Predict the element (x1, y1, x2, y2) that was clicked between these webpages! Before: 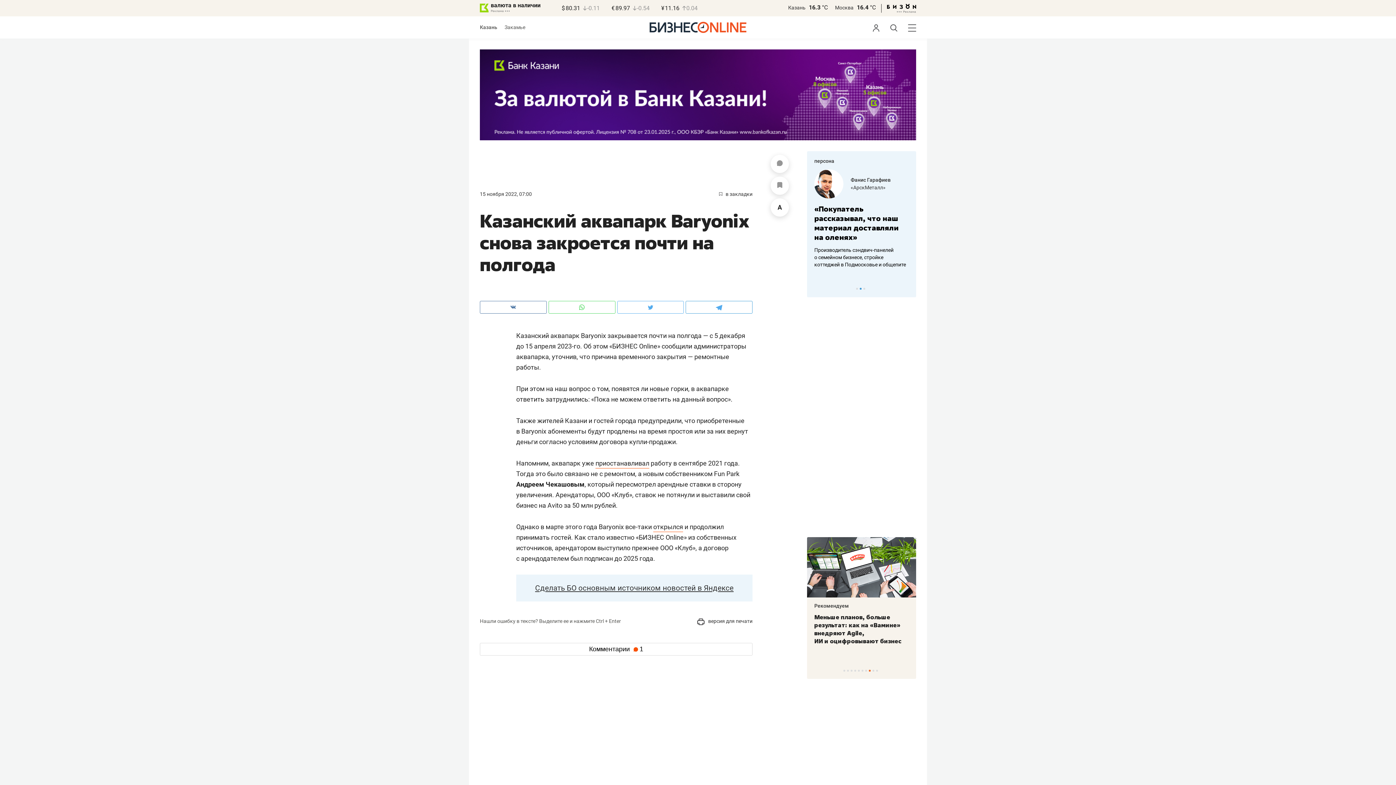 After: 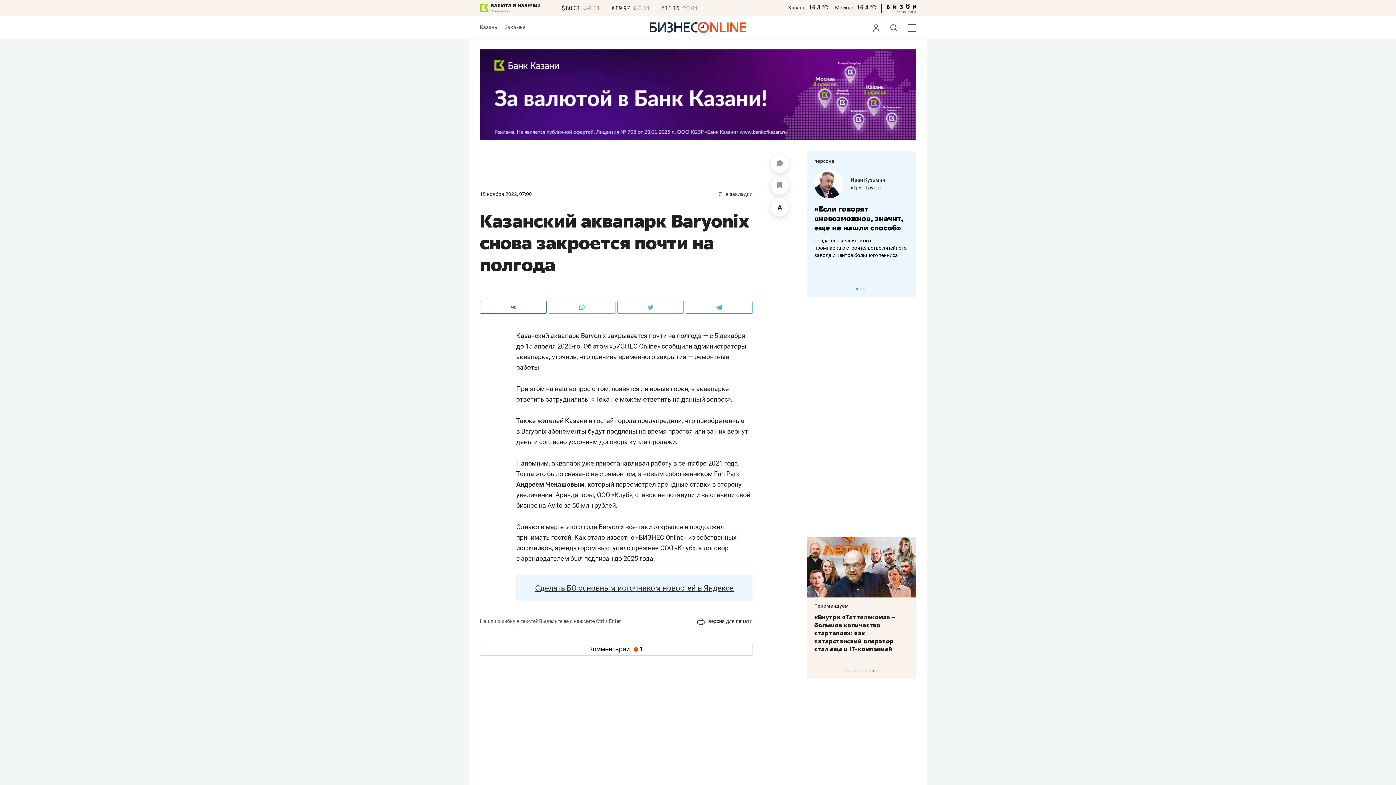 Action: label: приостанавливал bbox: (595, 459, 649, 468)